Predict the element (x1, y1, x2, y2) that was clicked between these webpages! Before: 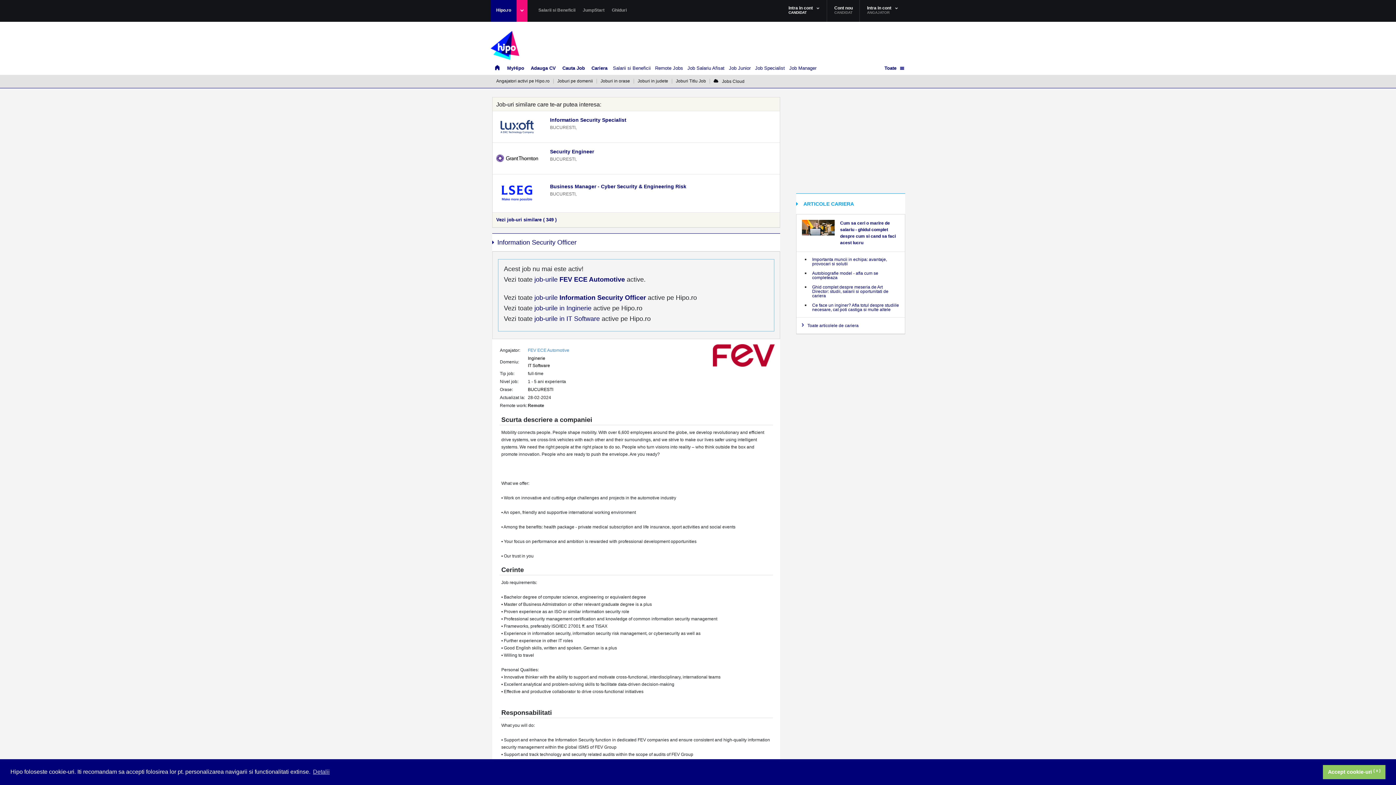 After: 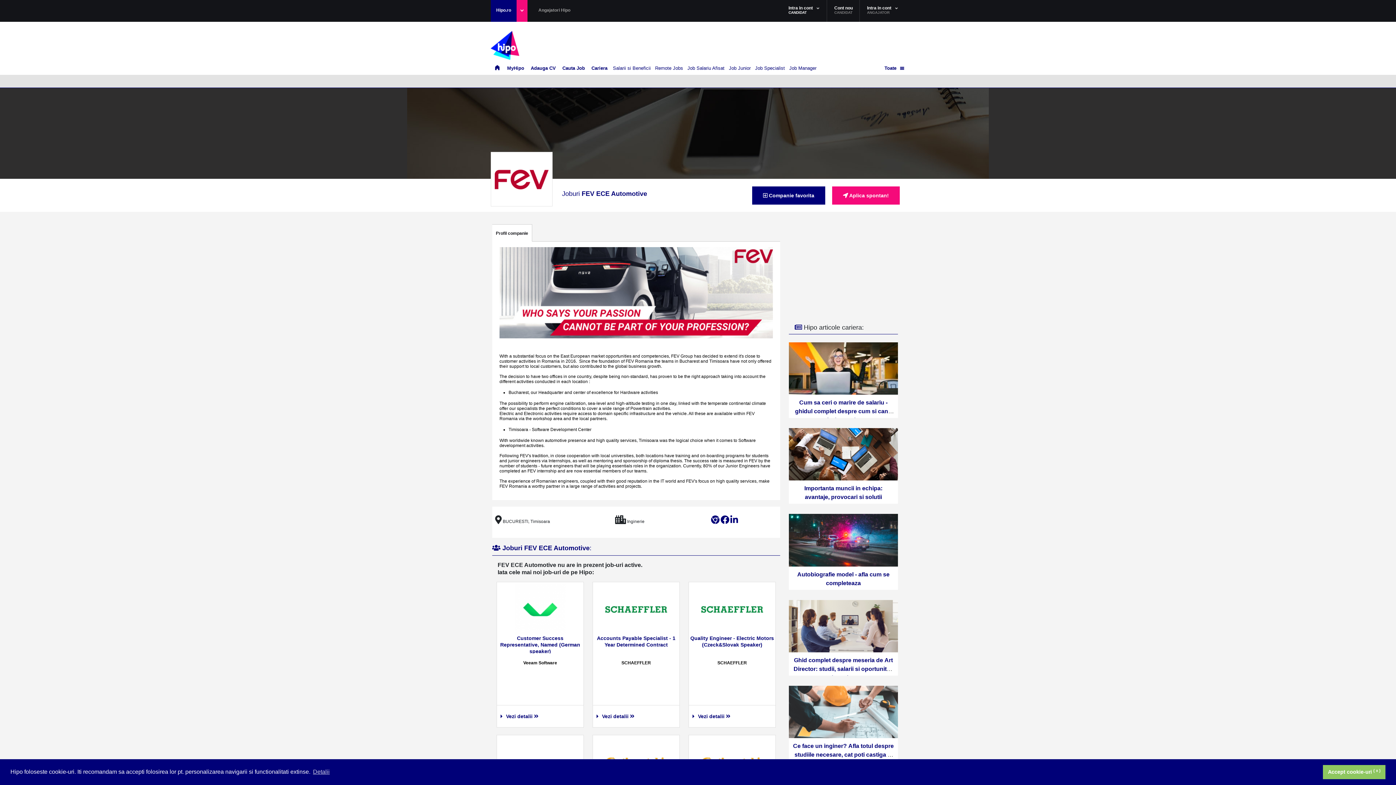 Action: label: FEV ECE Automotive bbox: (528, 348, 569, 353)